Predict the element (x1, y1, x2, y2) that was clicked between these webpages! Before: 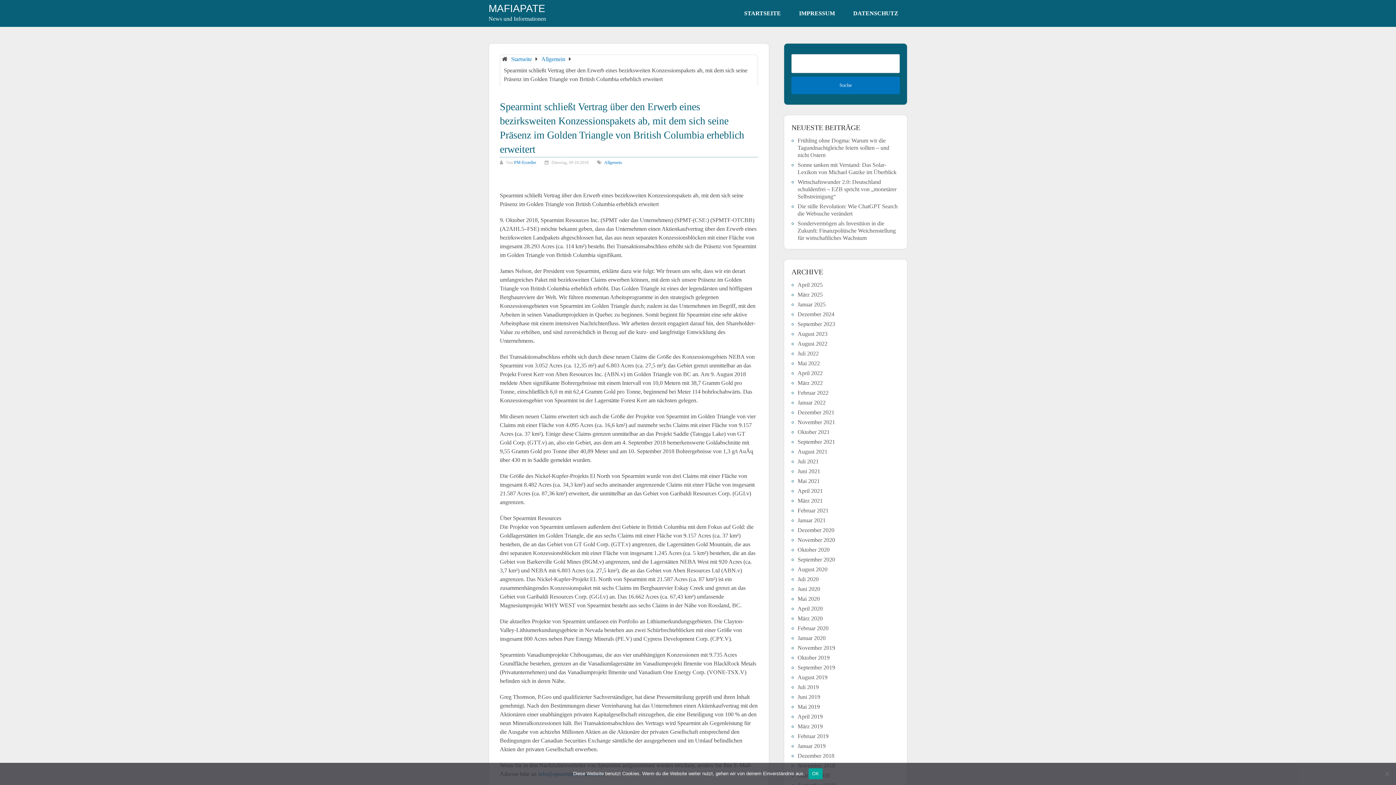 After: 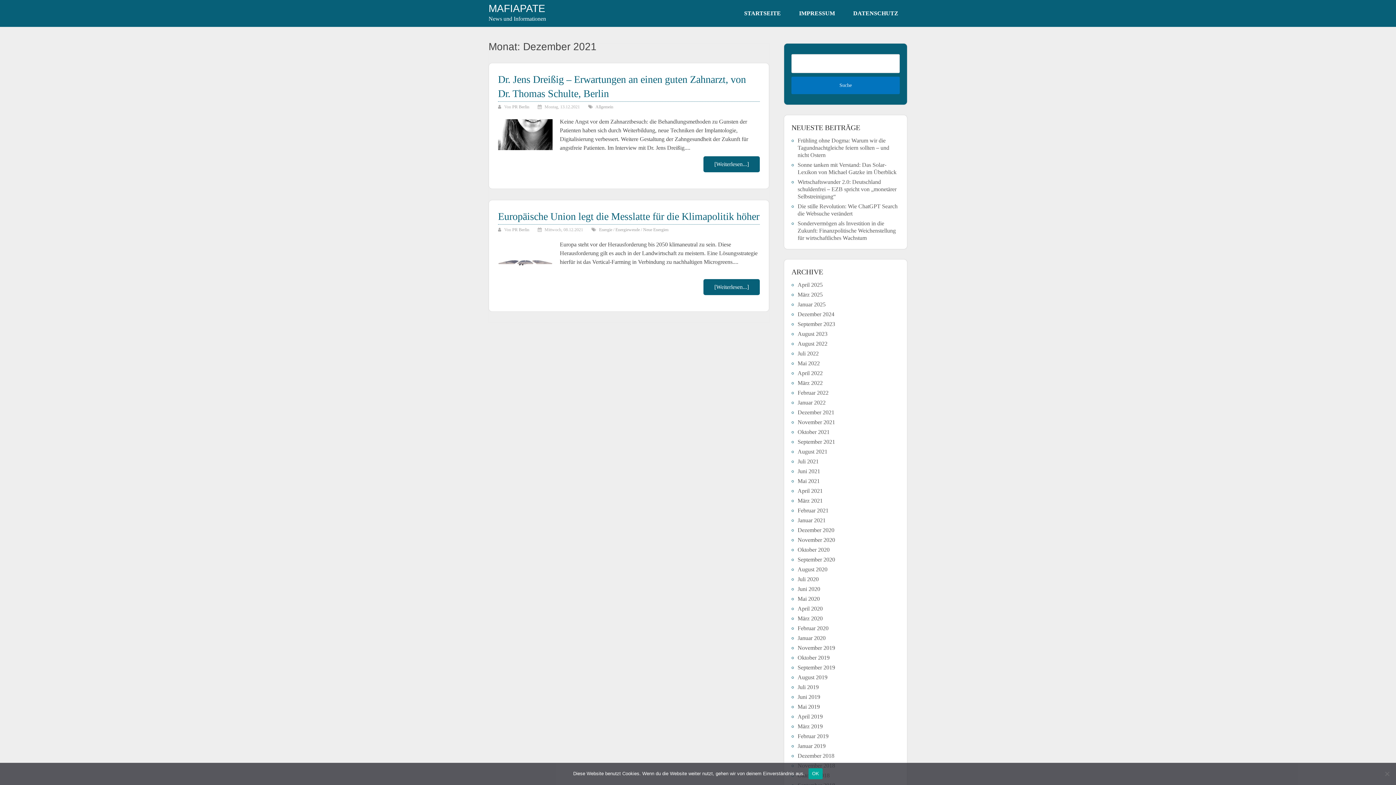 Action: bbox: (797, 409, 834, 415) label: Dezember 2021